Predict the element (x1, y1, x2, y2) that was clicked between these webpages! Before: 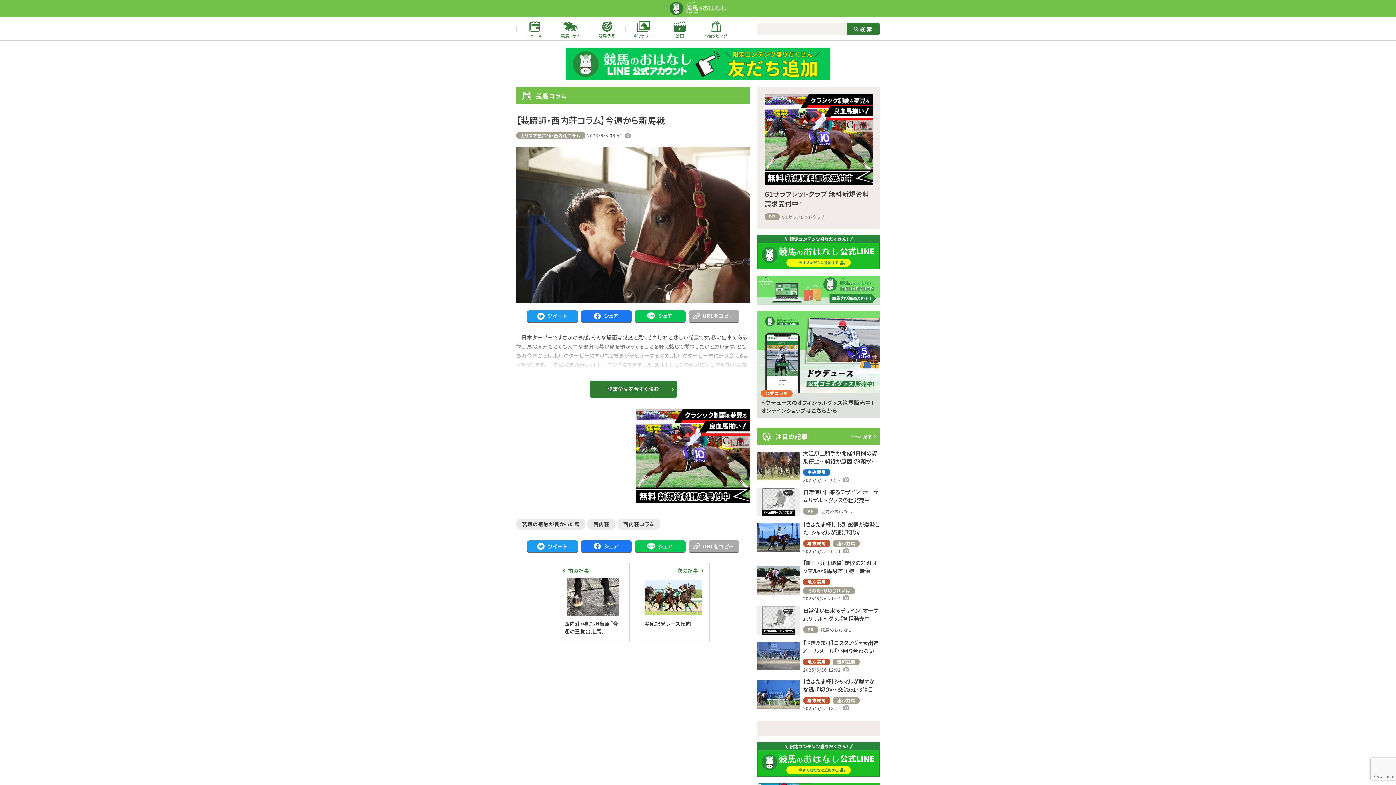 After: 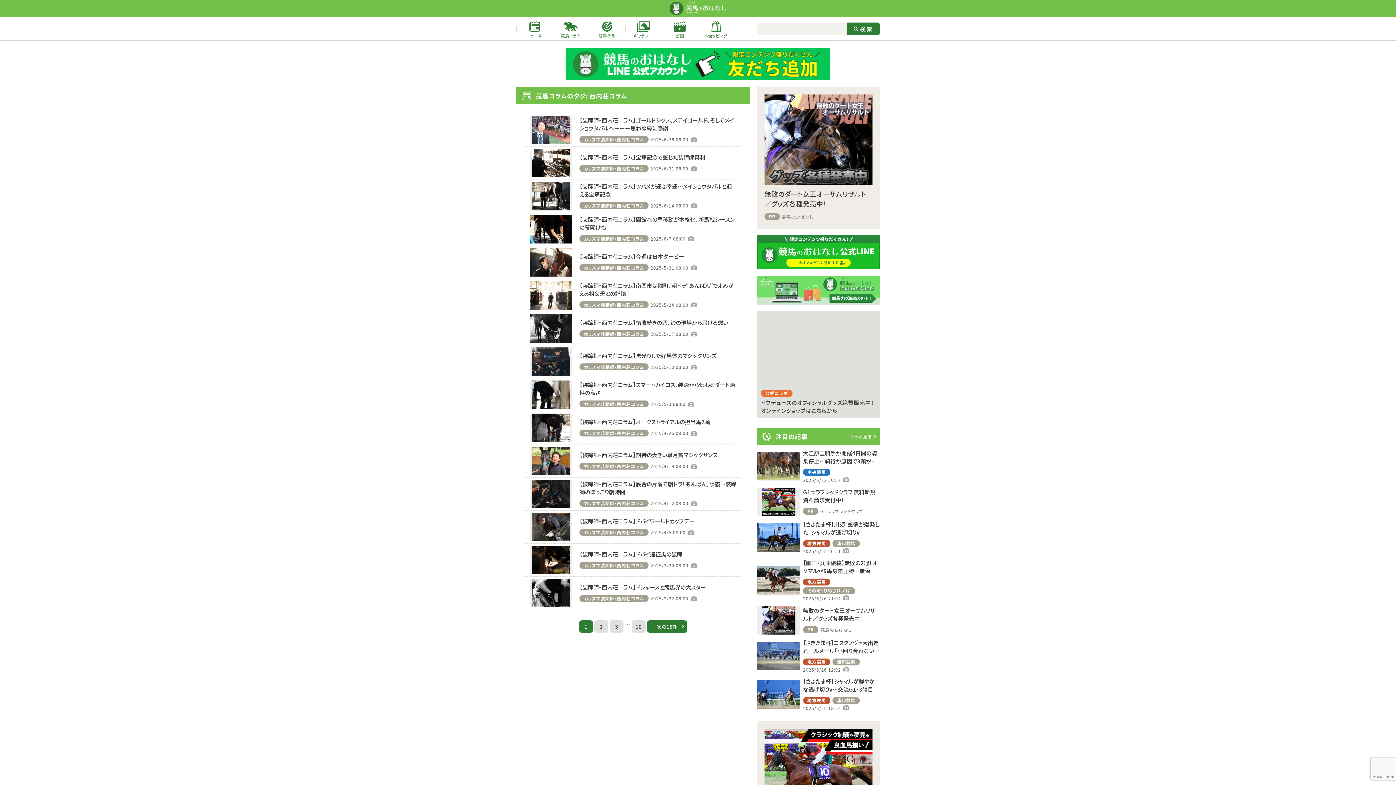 Action: label: 西内荘コラム bbox: (617, 519, 660, 529)